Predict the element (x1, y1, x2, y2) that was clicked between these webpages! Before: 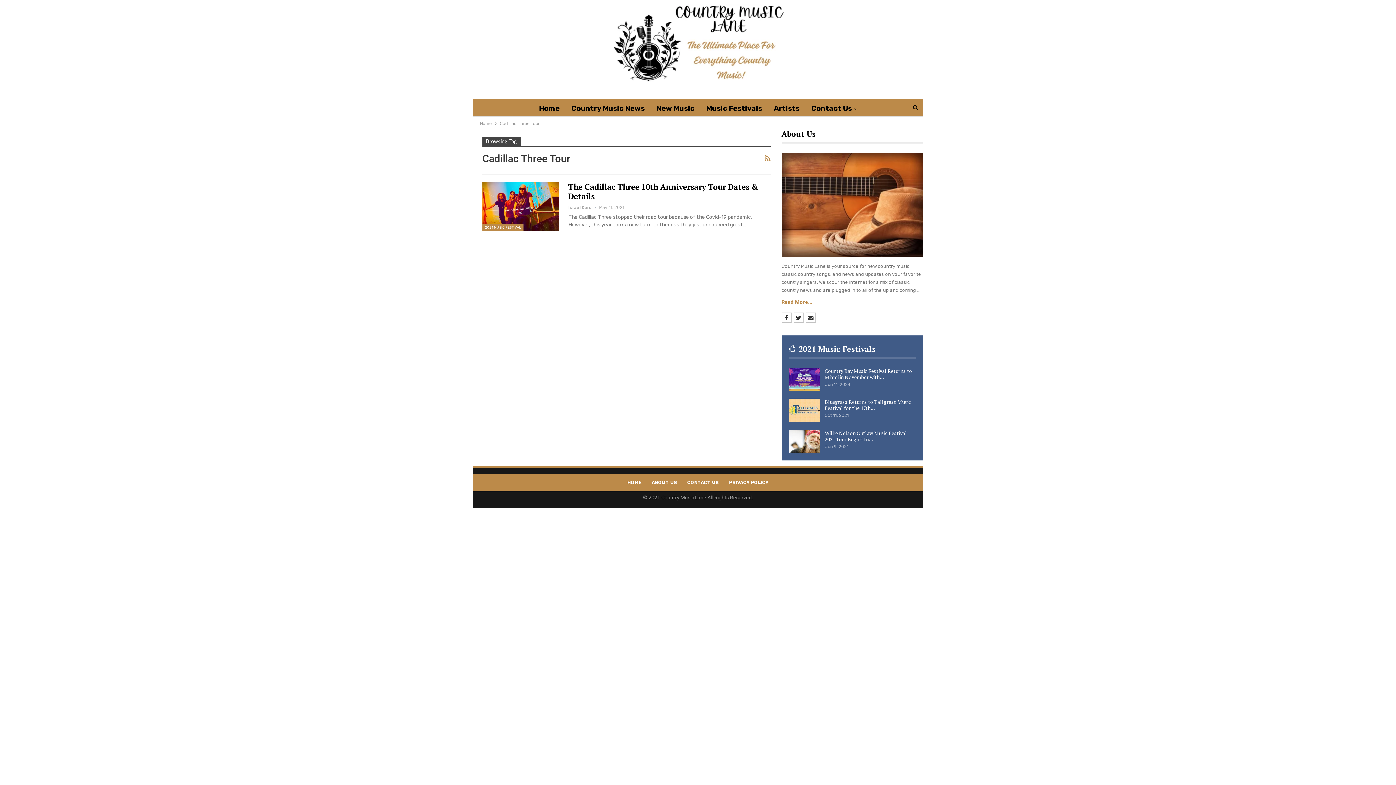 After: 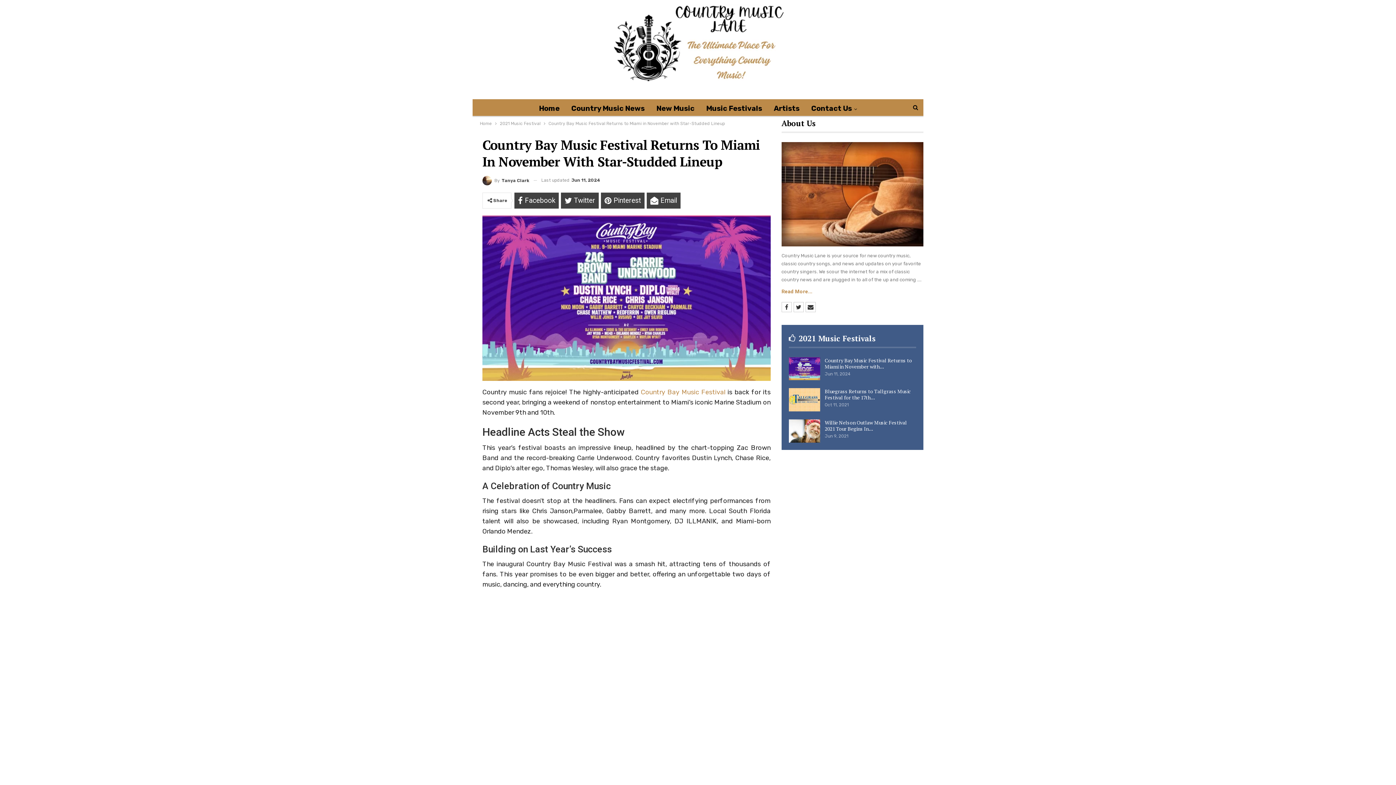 Action: bbox: (789, 367, 820, 391)